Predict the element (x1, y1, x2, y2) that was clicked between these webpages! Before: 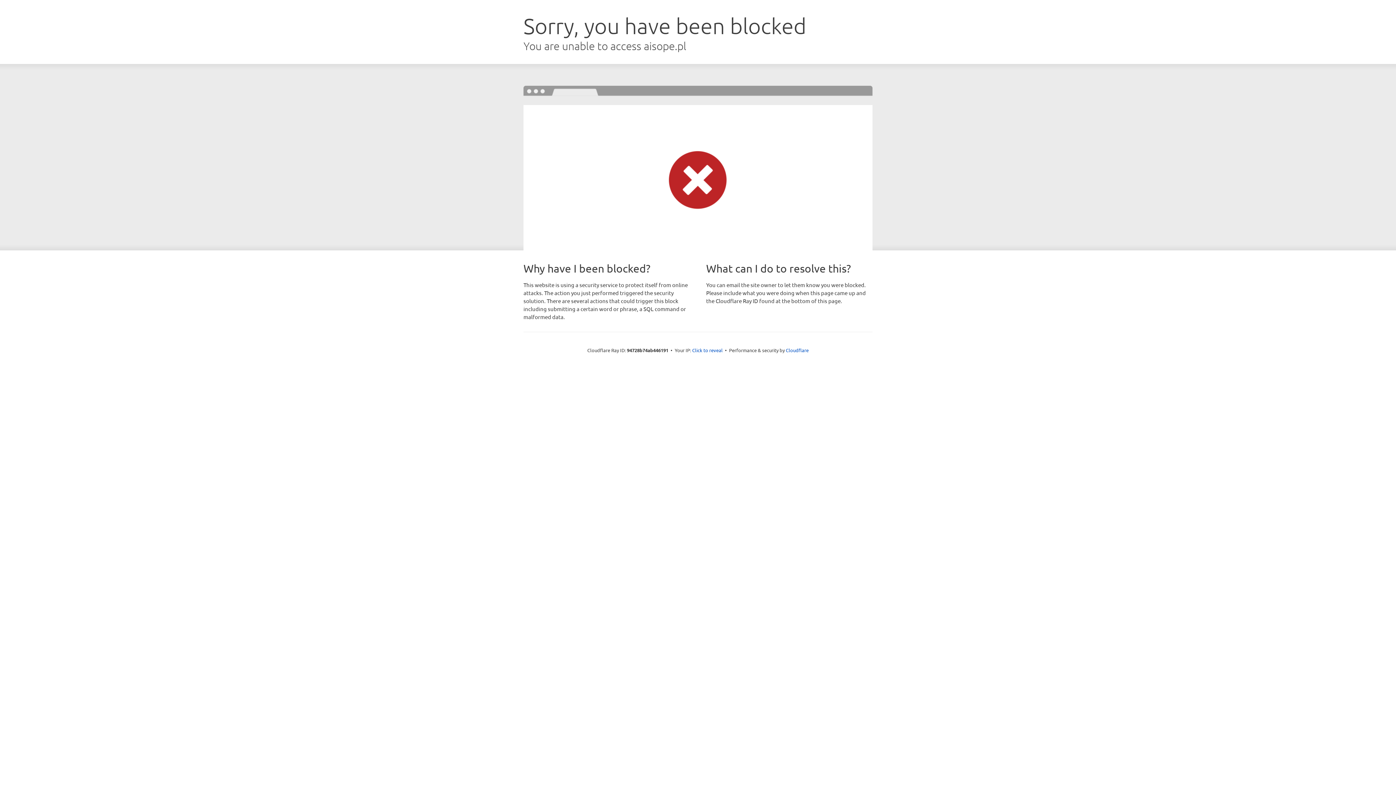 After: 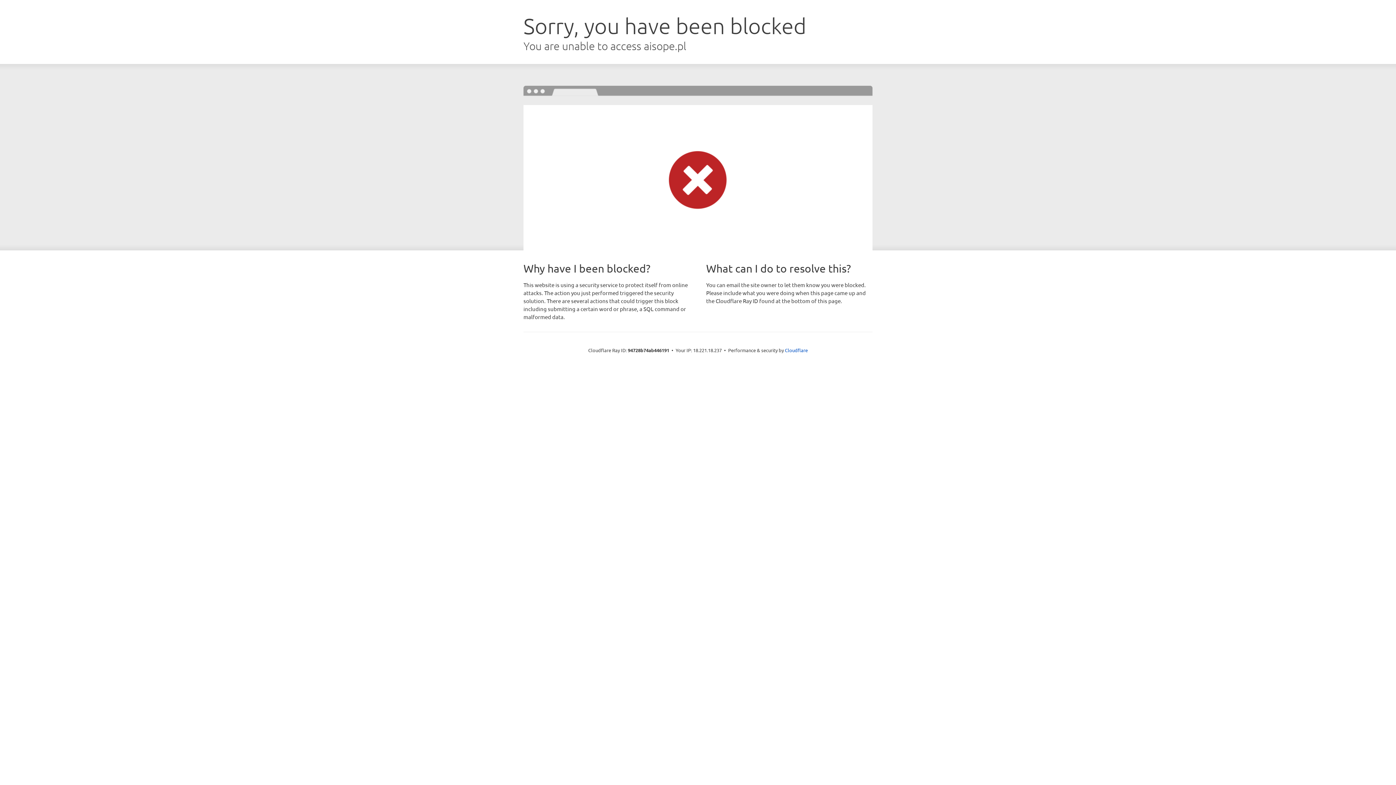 Action: bbox: (692, 346, 722, 353) label: Click to reveal